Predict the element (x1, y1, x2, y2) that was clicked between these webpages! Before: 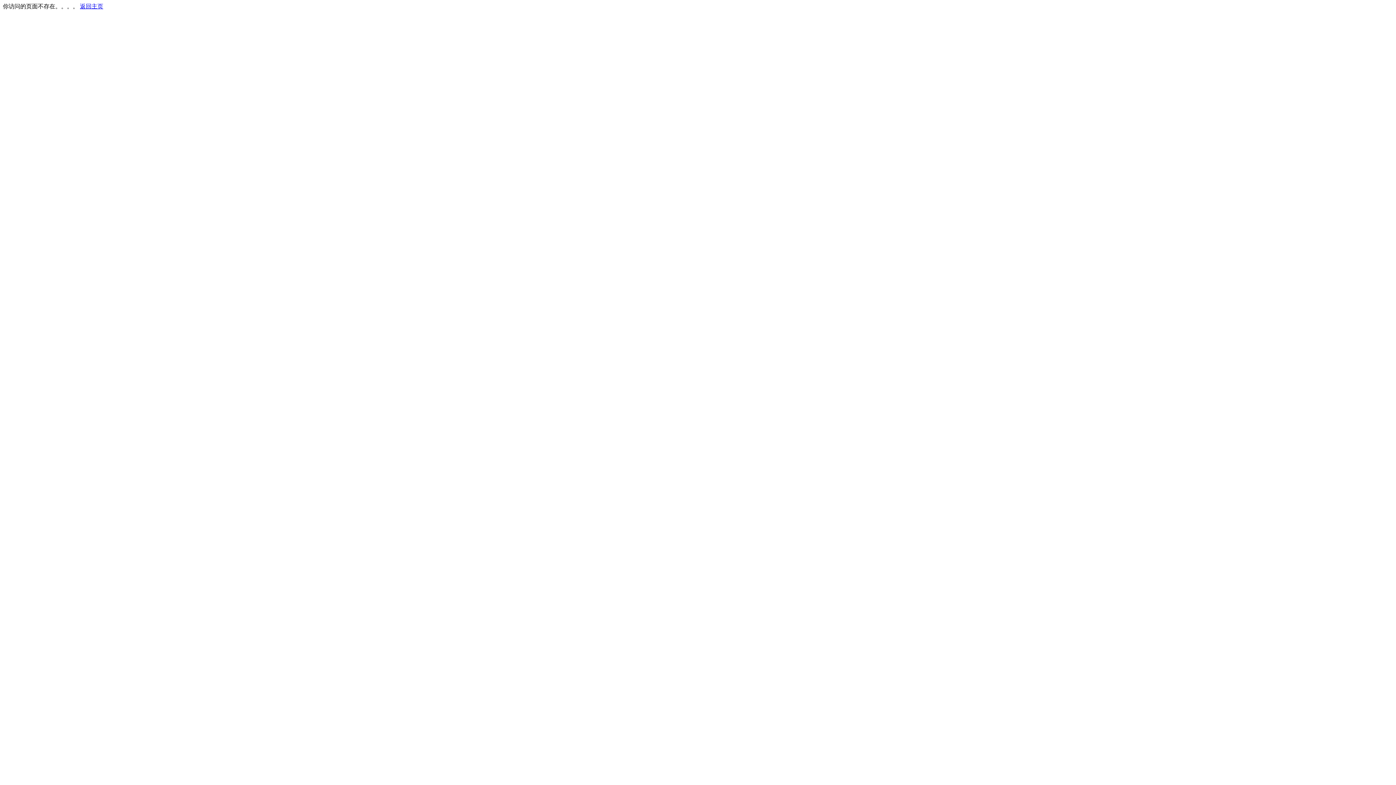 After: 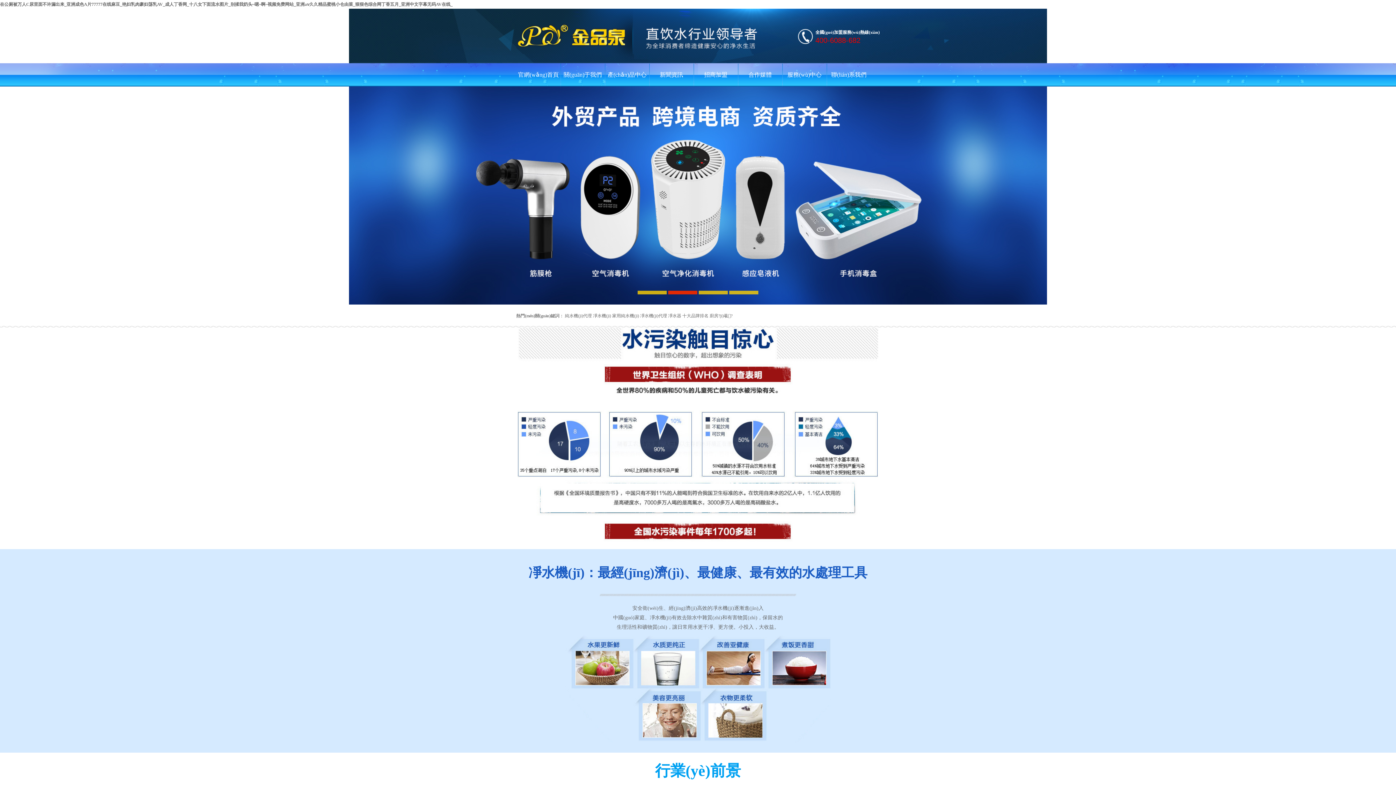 Action: label: 返回主页 bbox: (80, 3, 103, 9)